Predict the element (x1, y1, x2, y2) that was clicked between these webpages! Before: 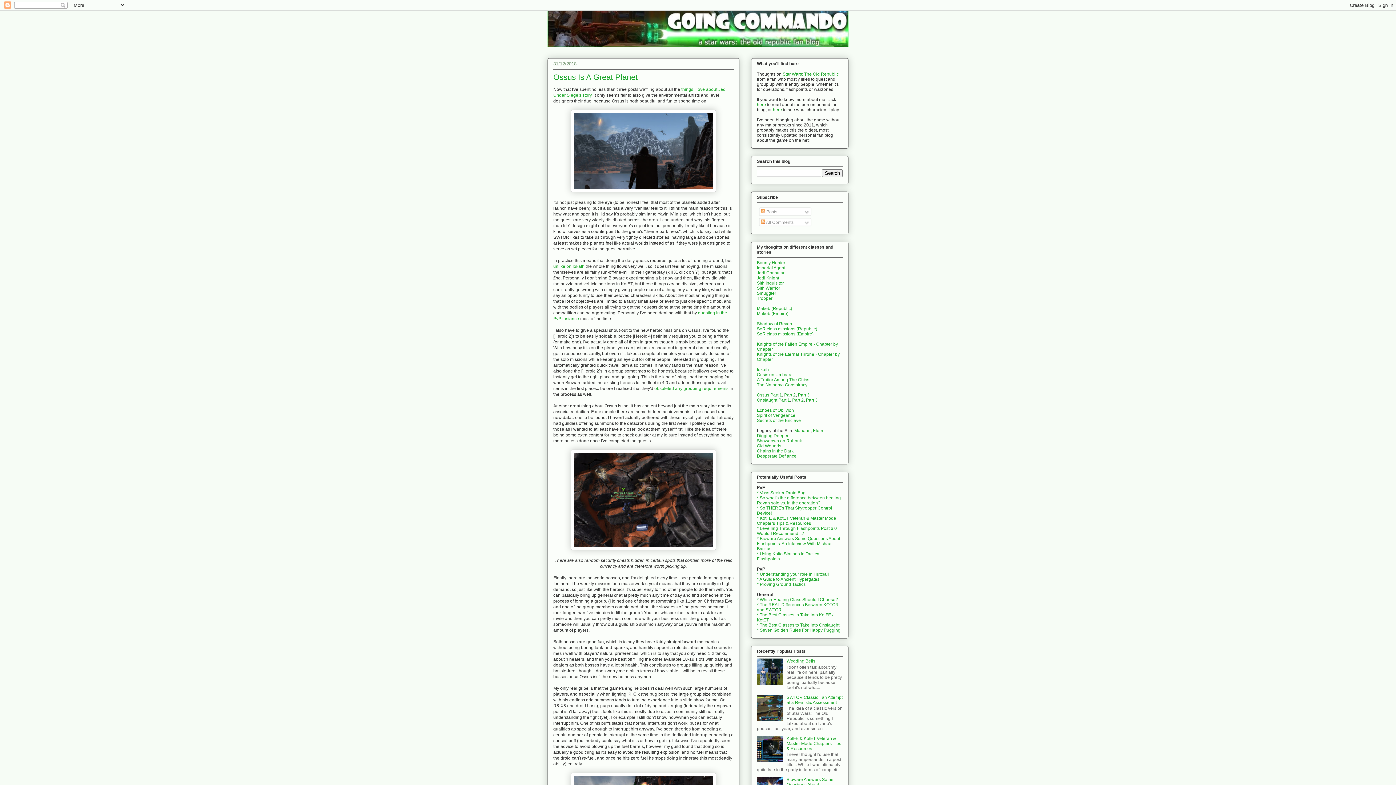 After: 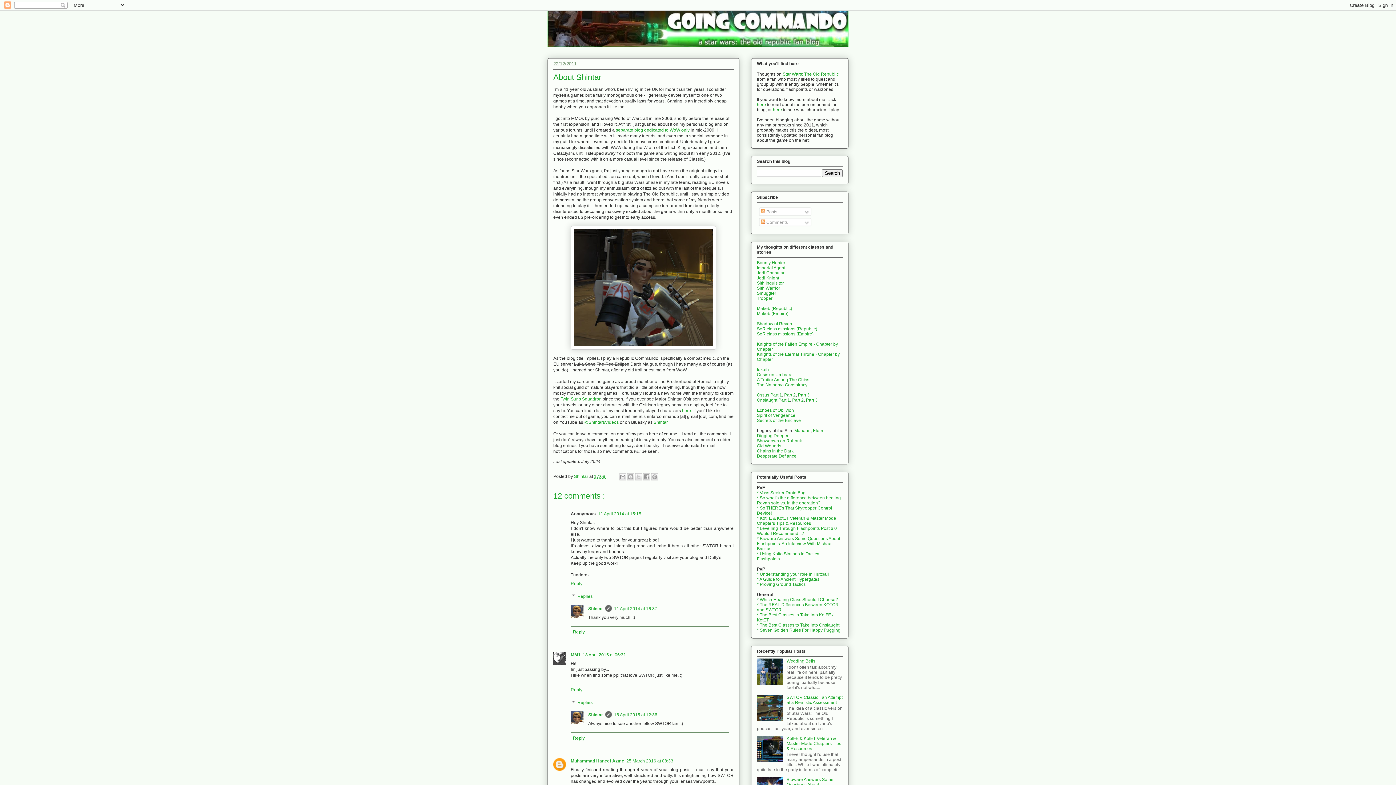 Action: bbox: (757, 102, 766, 107) label: here